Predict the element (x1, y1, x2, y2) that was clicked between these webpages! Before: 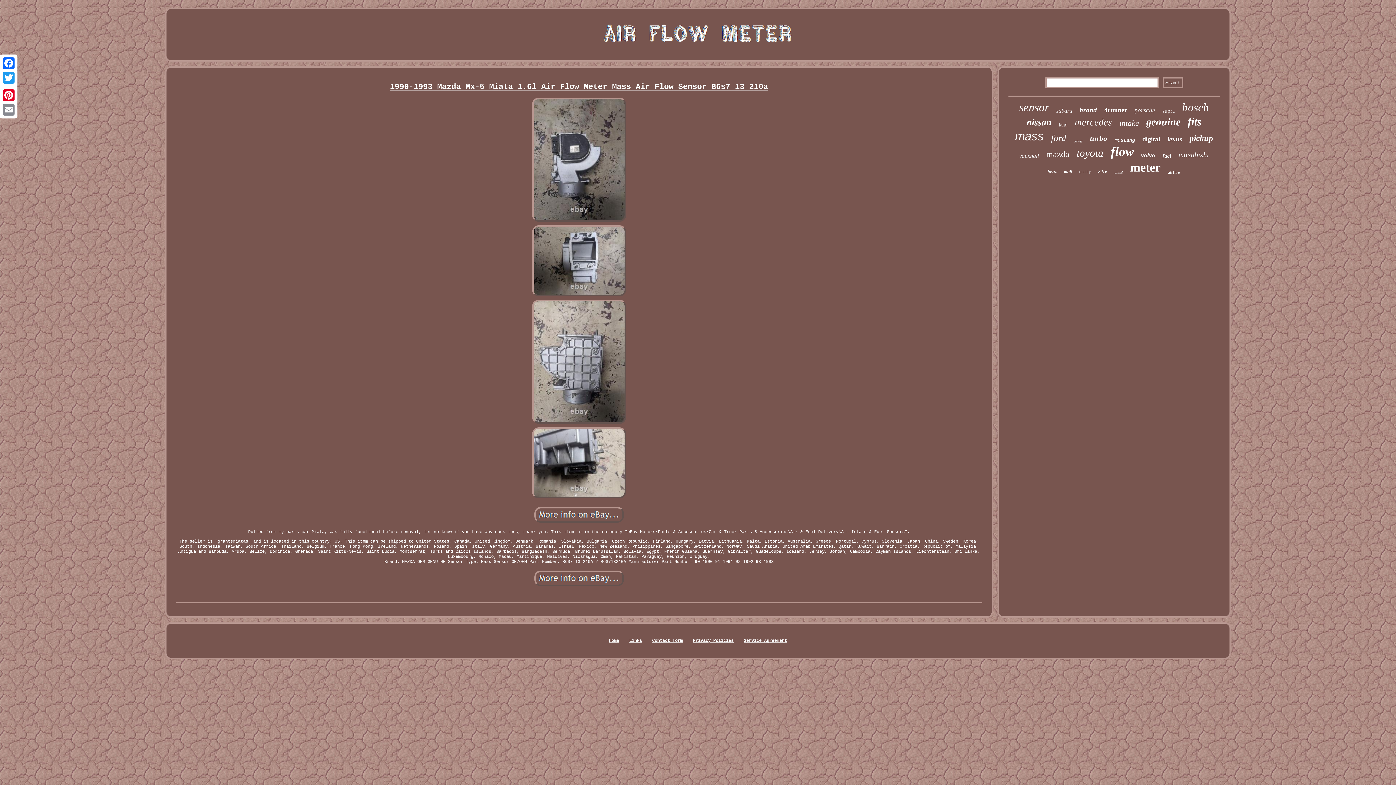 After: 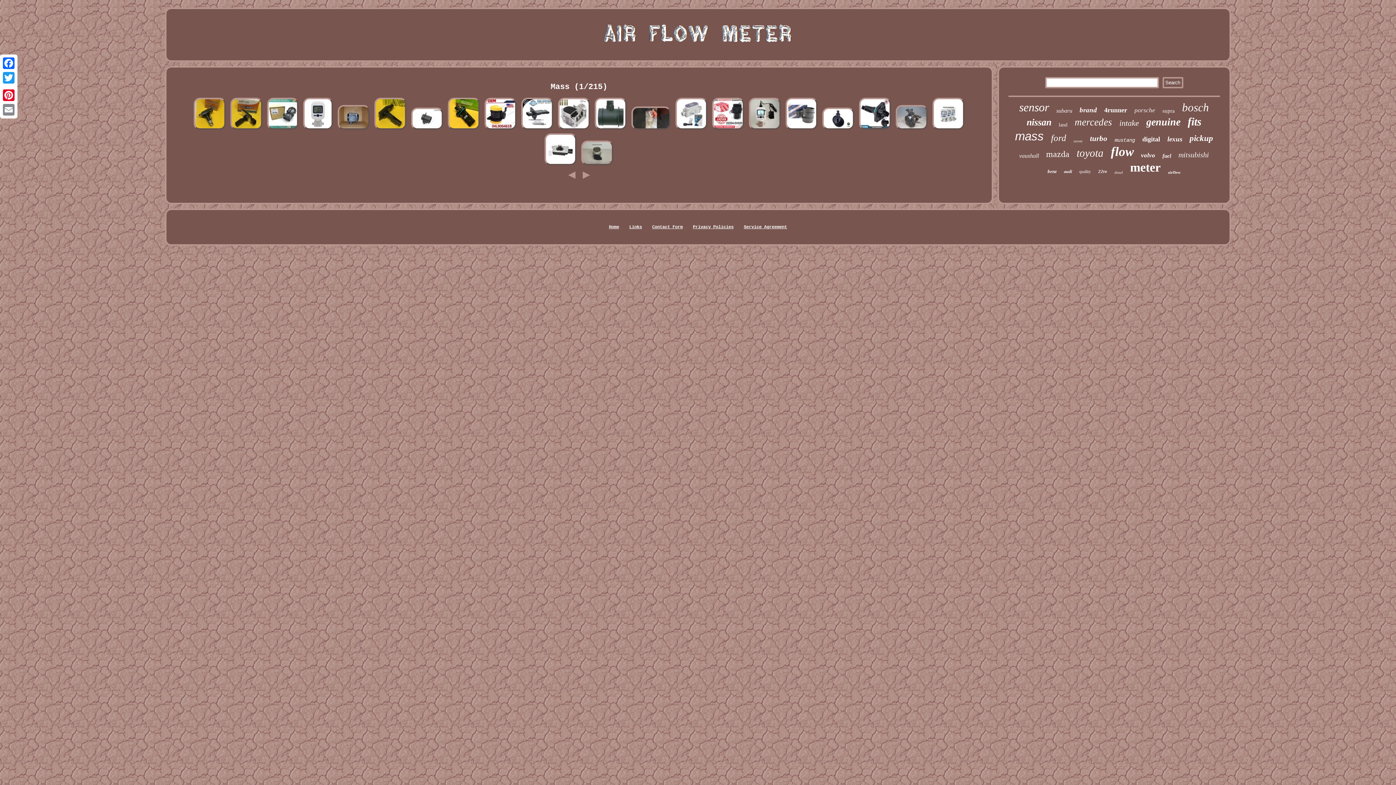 Action: bbox: (1015, 129, 1044, 143) label: mass